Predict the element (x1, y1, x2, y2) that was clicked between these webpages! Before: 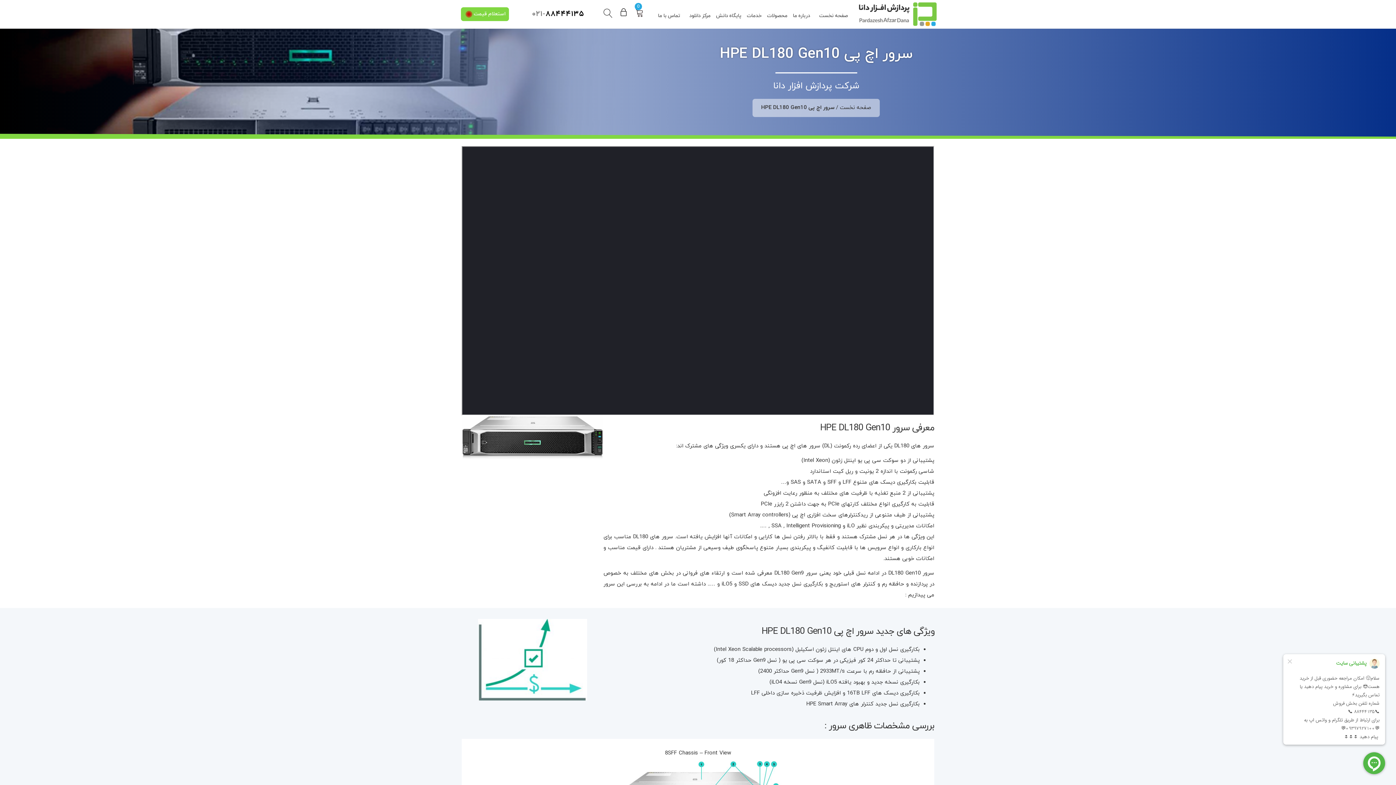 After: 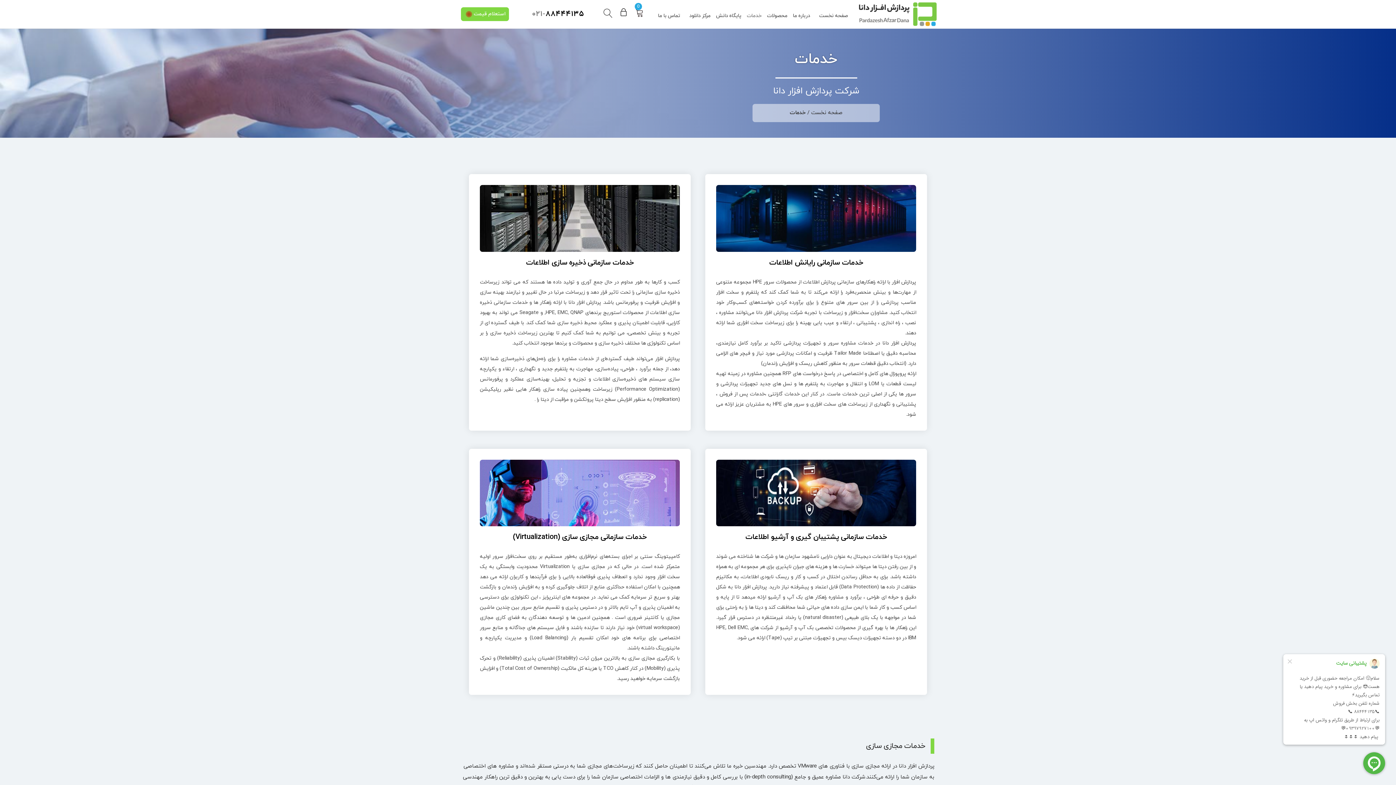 Action: bbox: (745, 9, 763, 22) label: خدمات